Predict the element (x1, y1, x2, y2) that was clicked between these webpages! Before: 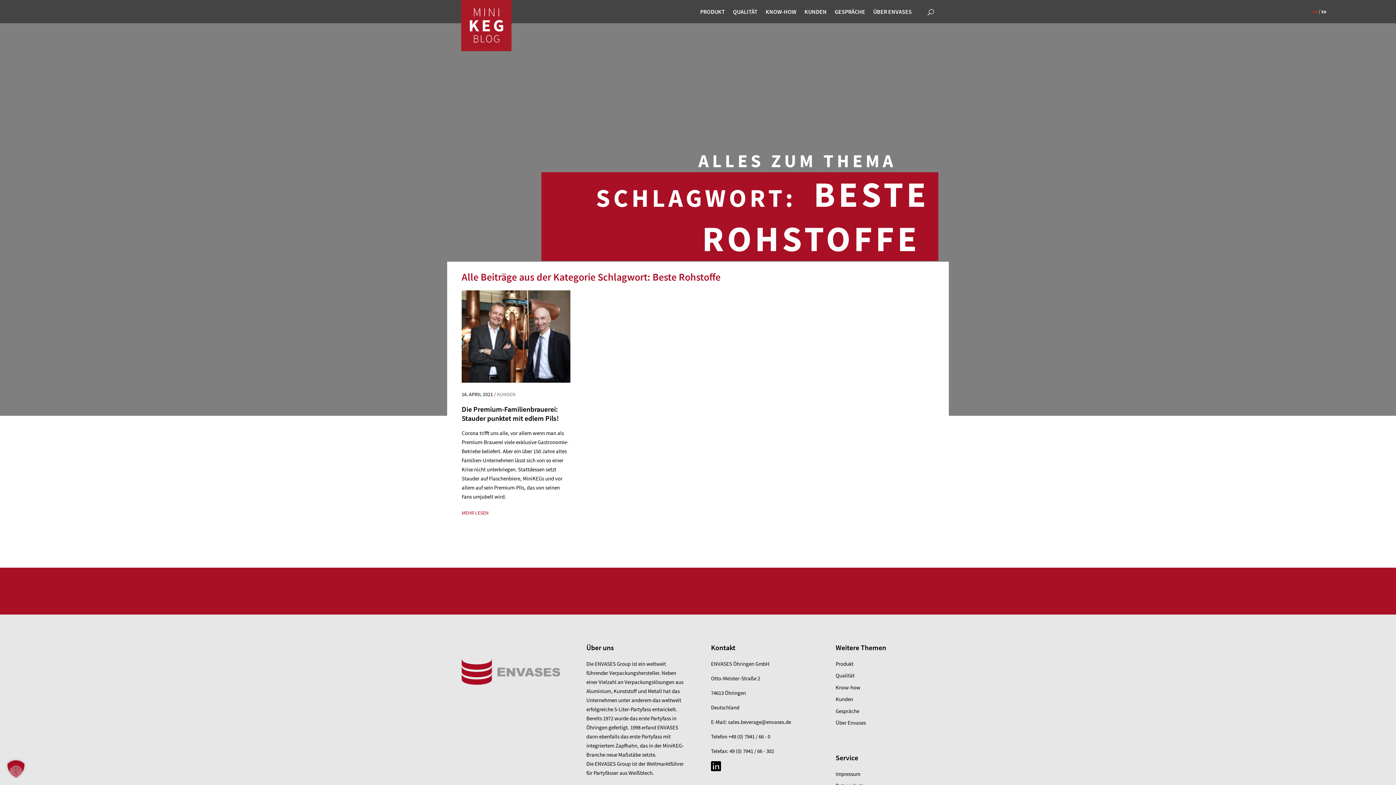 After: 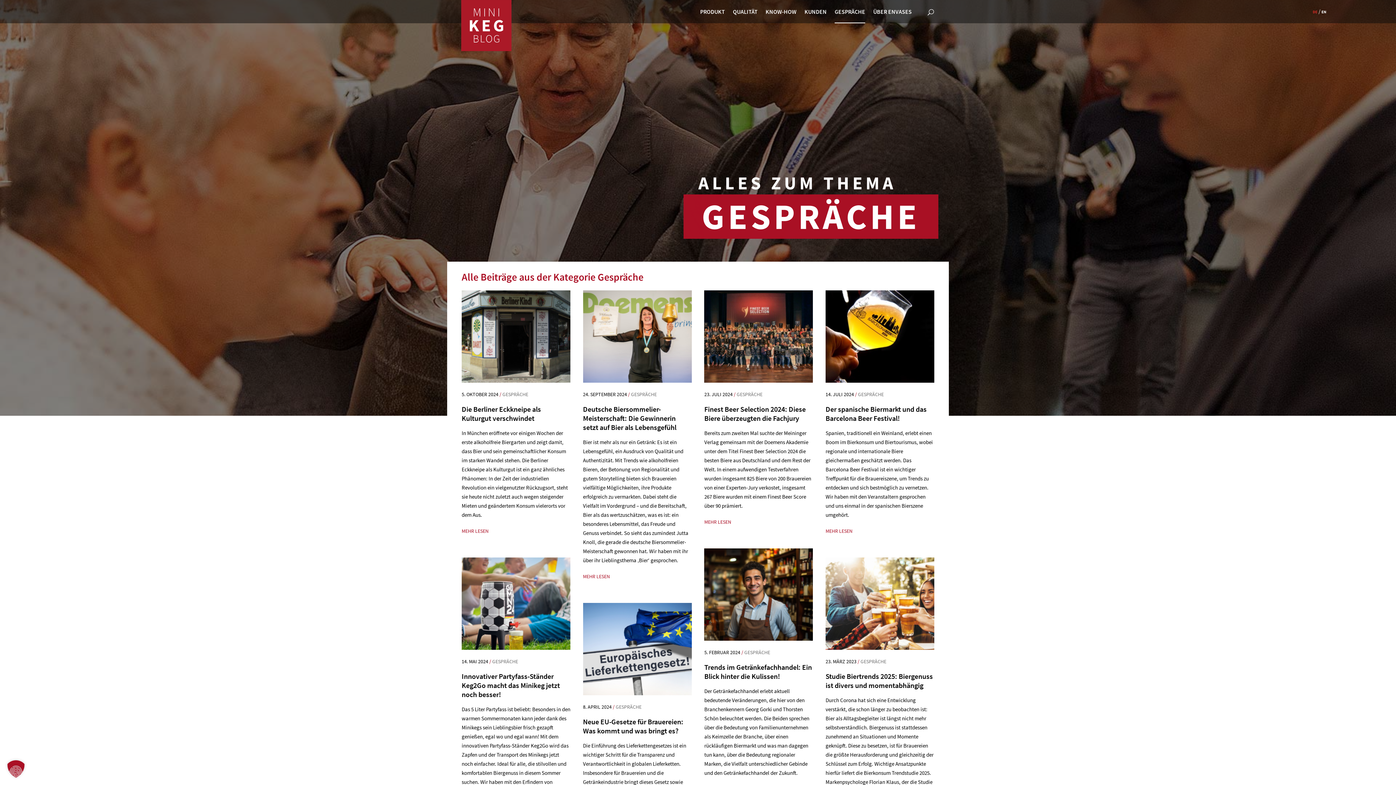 Action: label: Gespräche bbox: (835, 707, 859, 714)